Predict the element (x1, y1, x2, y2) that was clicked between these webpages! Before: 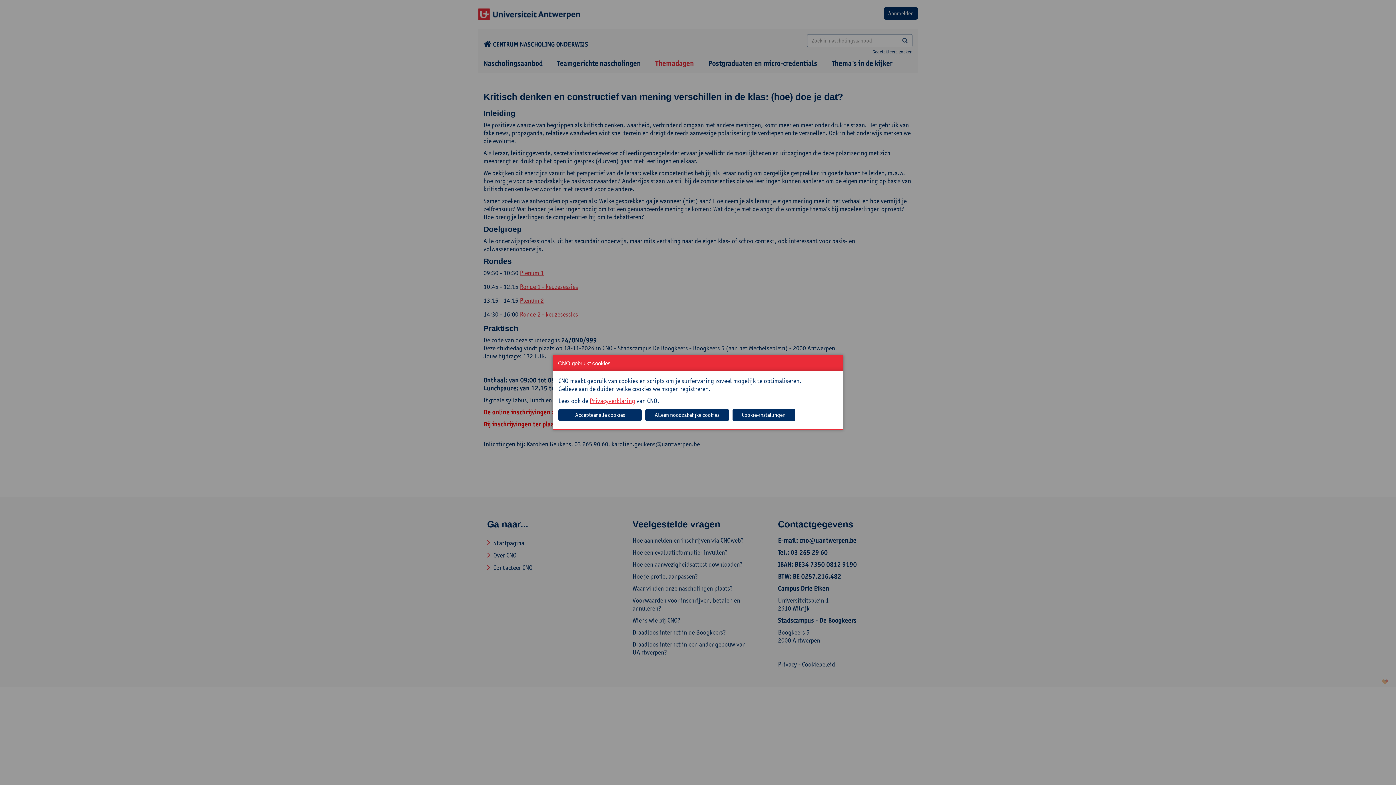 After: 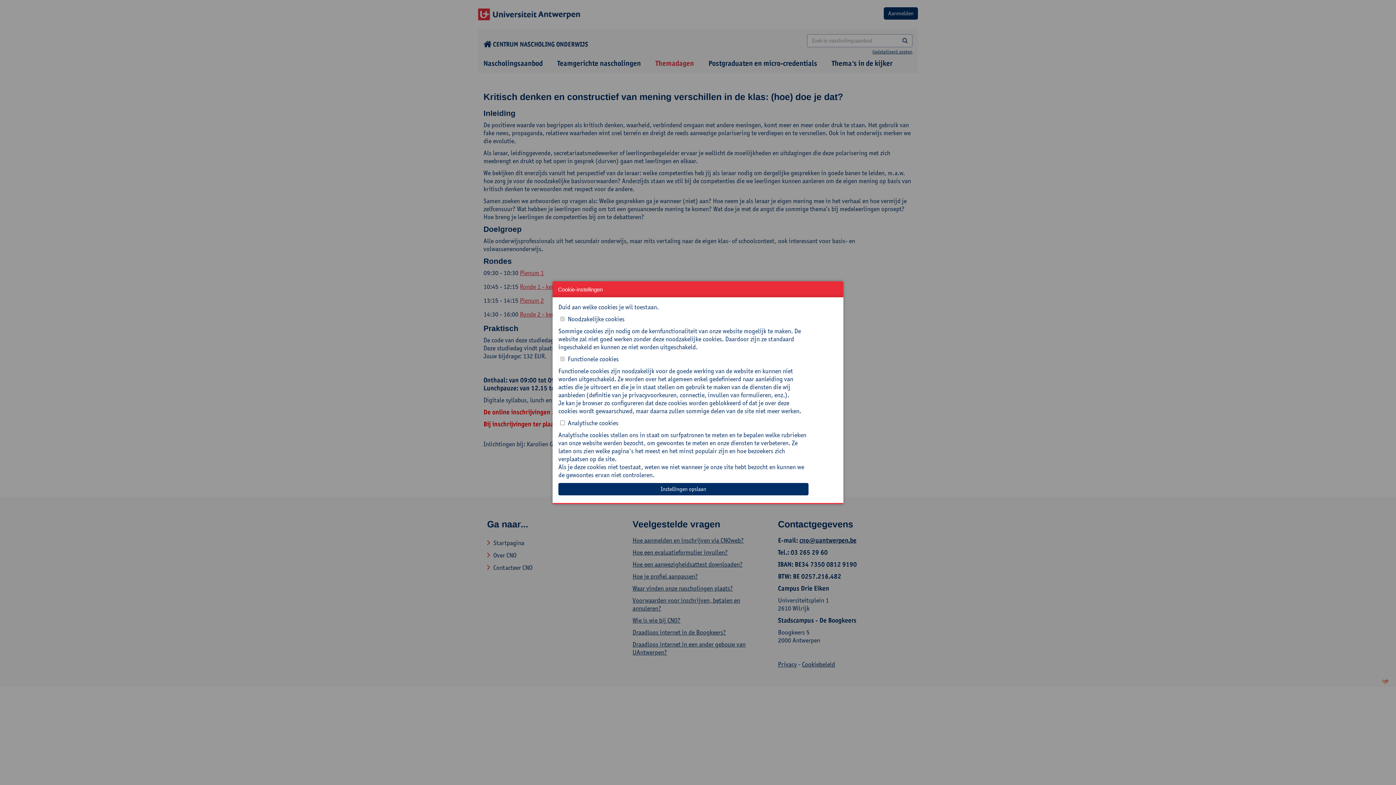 Action: label: Cookie-instellingen bbox: (732, 409, 795, 421)